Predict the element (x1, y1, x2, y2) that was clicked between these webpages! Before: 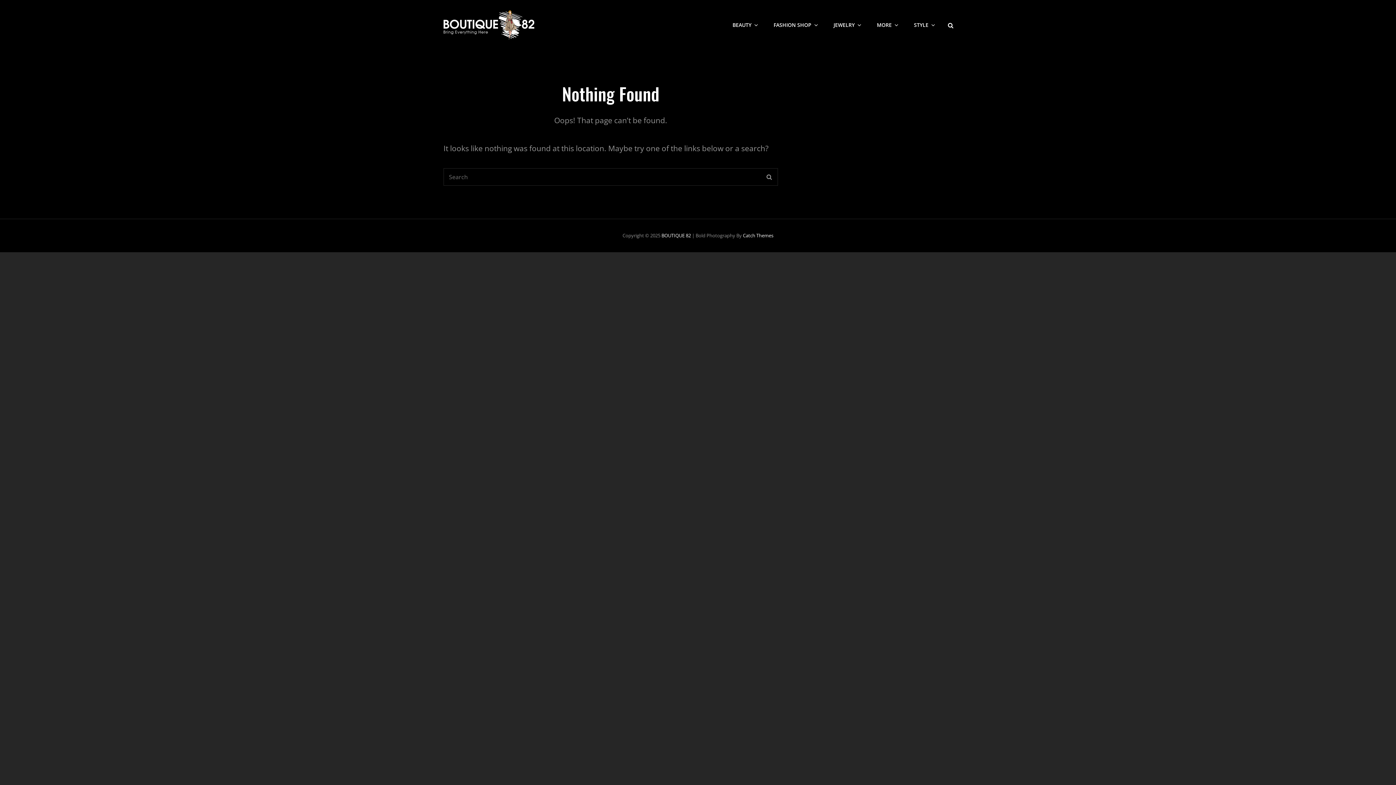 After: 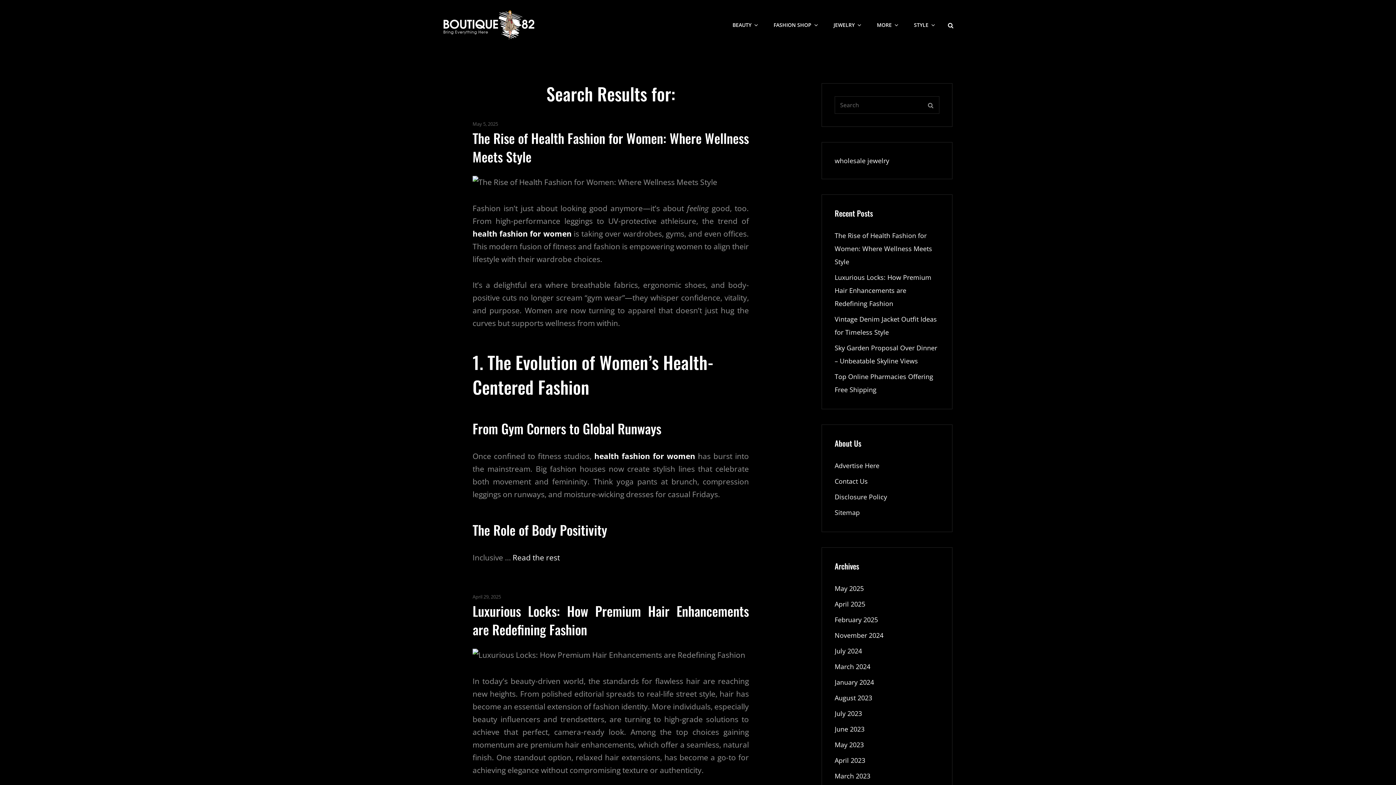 Action: label: SEARCH bbox: (760, 168, 778, 185)